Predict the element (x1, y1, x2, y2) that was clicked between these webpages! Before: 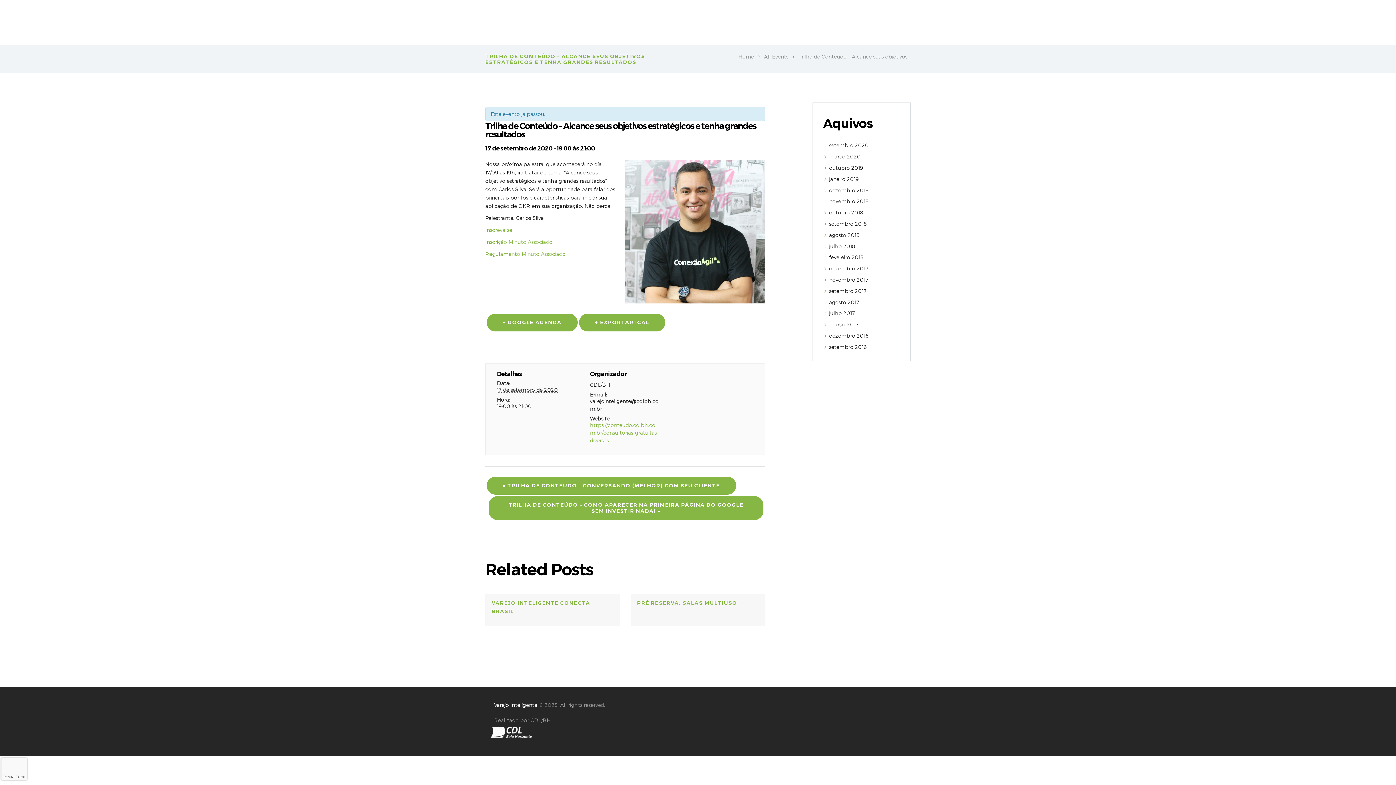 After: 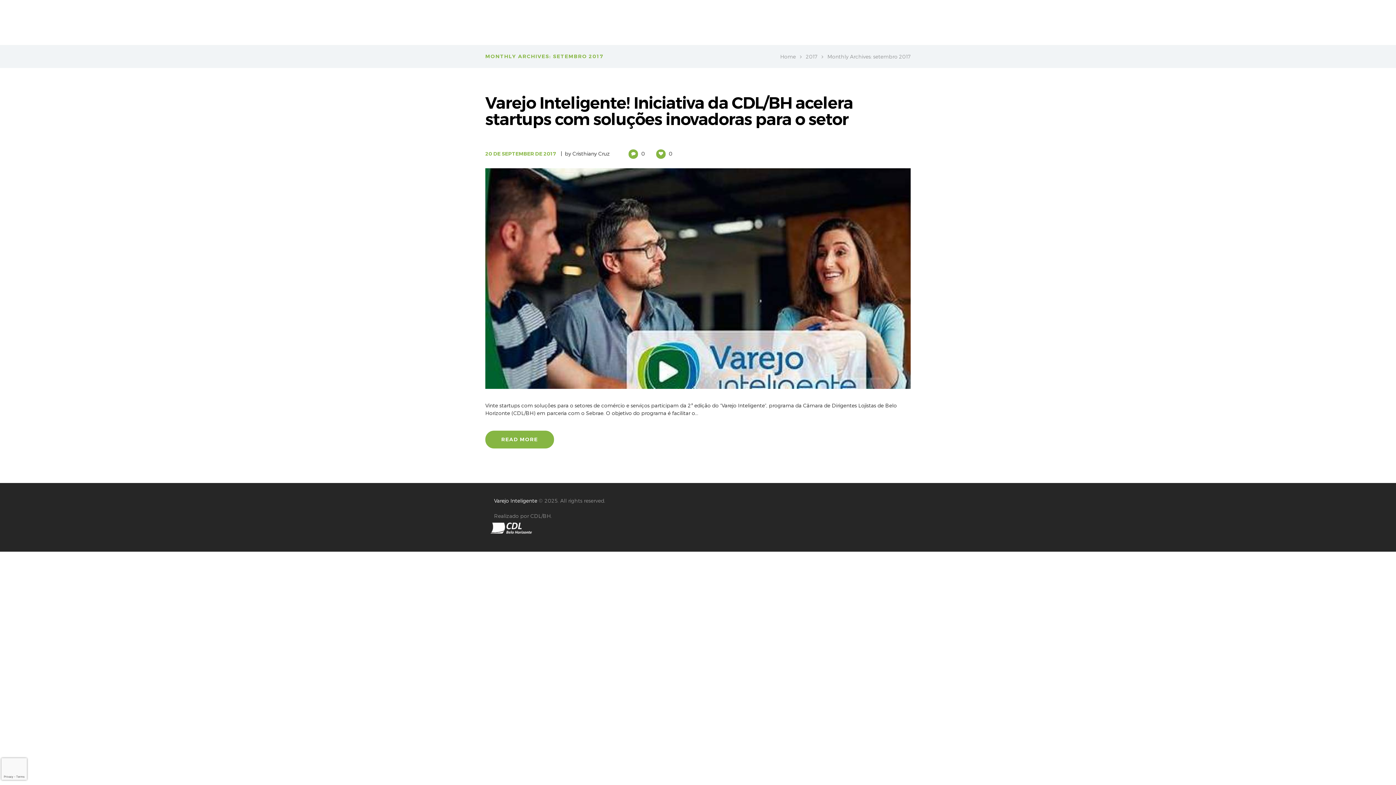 Action: label: setembro 2017 bbox: (829, 287, 866, 294)